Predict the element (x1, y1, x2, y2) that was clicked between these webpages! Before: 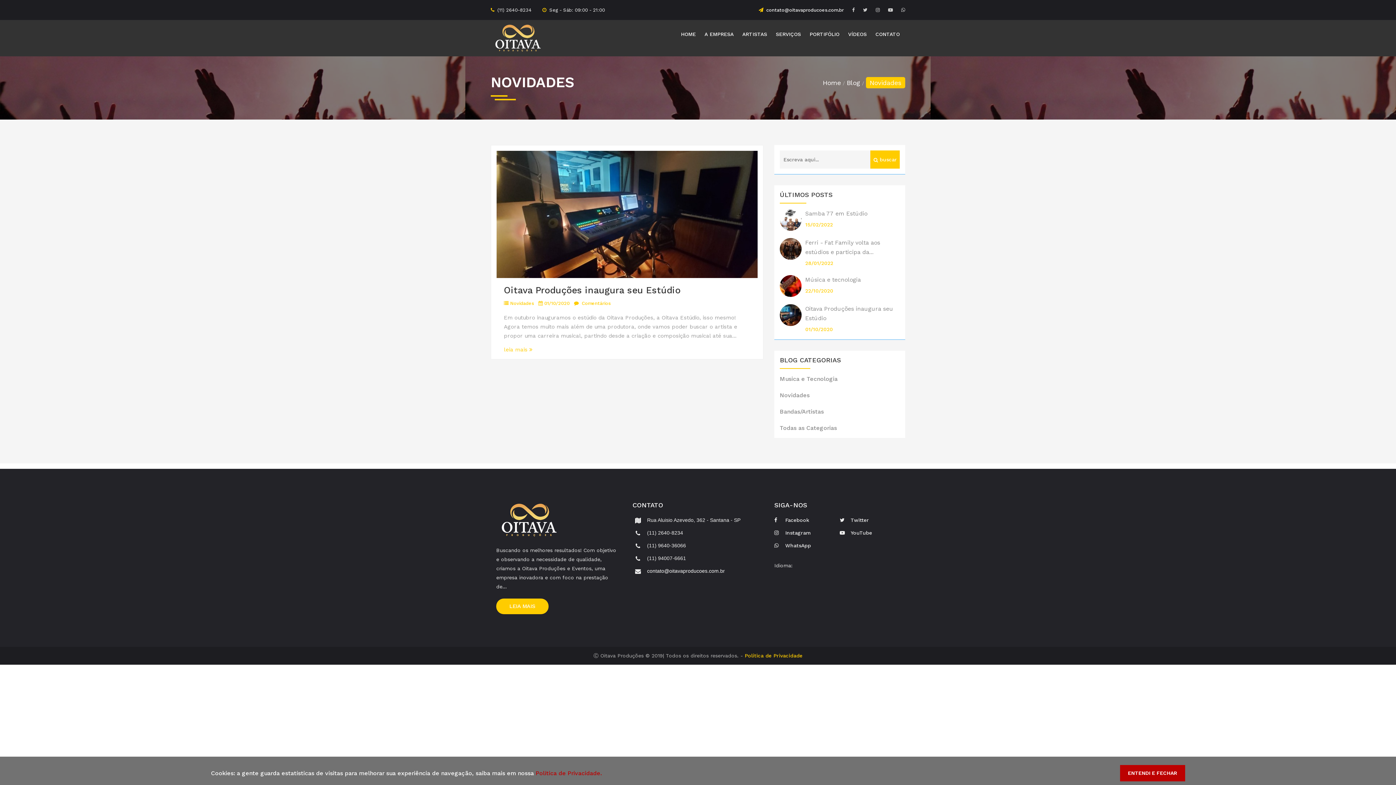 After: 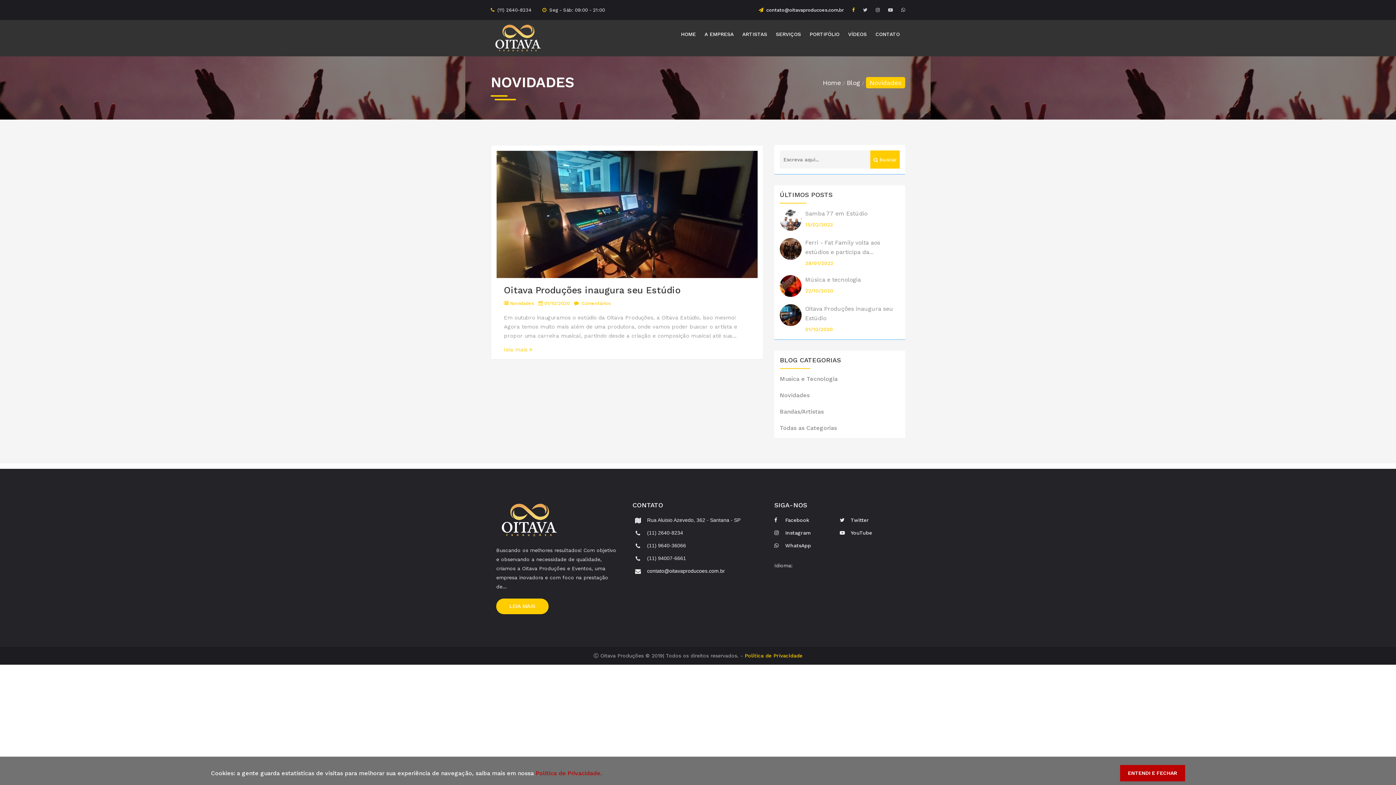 Action: bbox: (852, 7, 854, 12)